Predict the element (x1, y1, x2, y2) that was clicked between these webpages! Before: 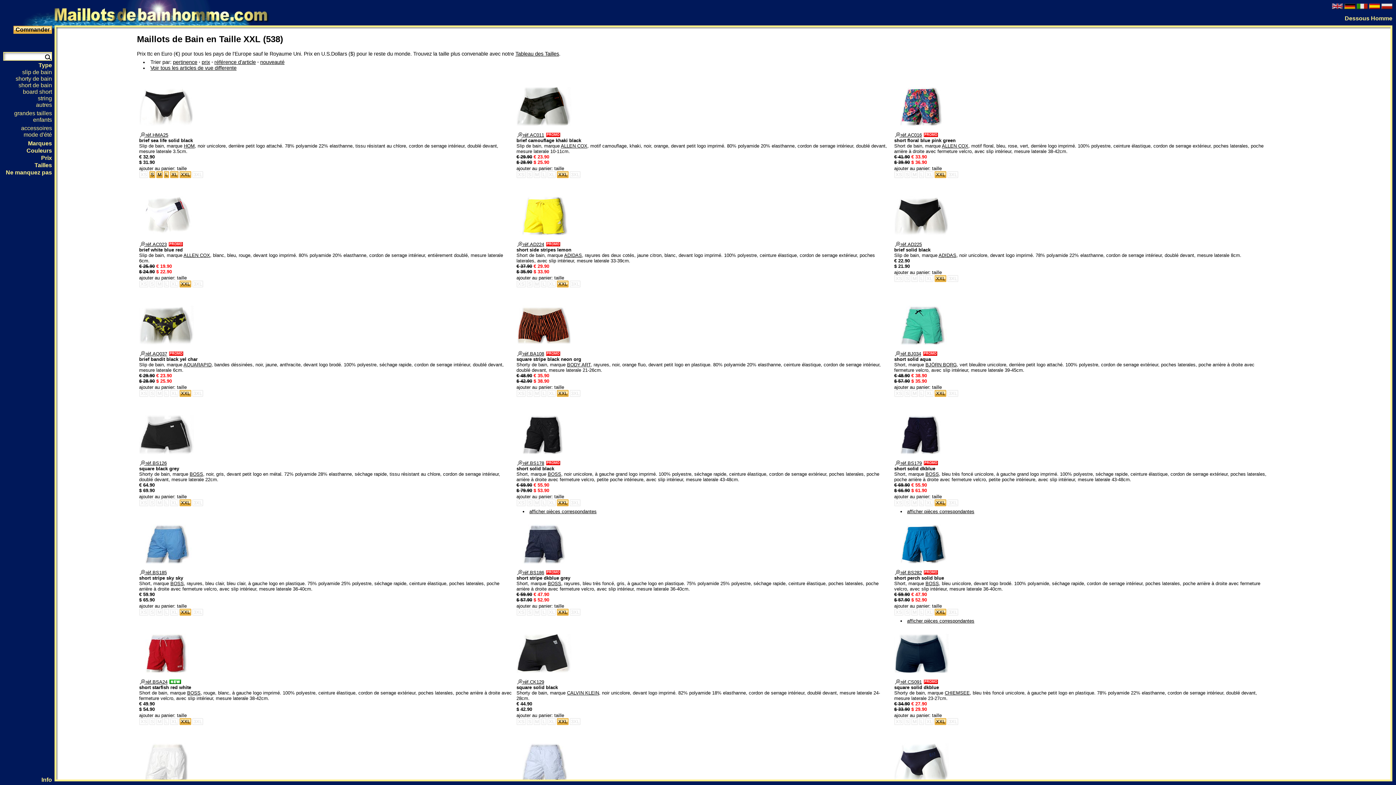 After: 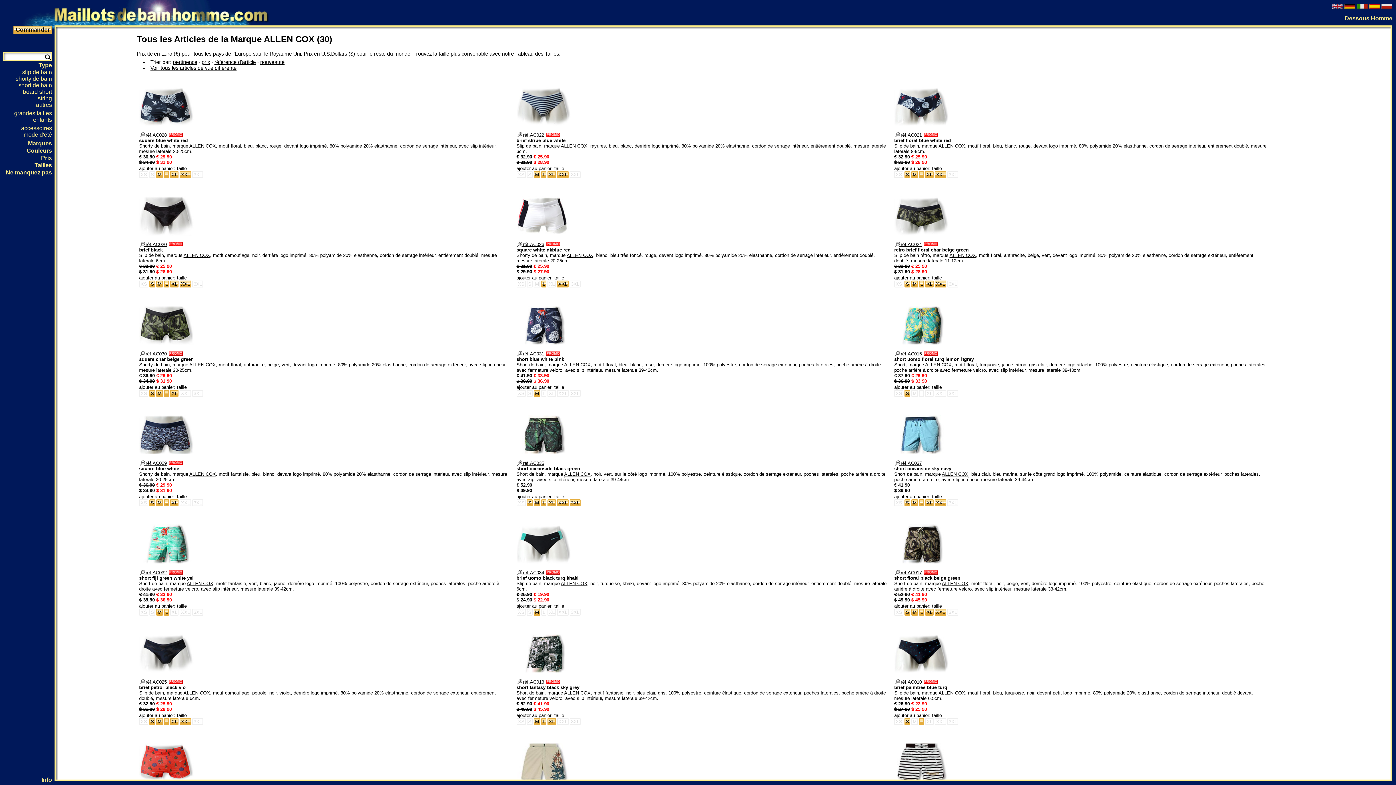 Action: bbox: (561, 143, 587, 148) label: ALLEN COX